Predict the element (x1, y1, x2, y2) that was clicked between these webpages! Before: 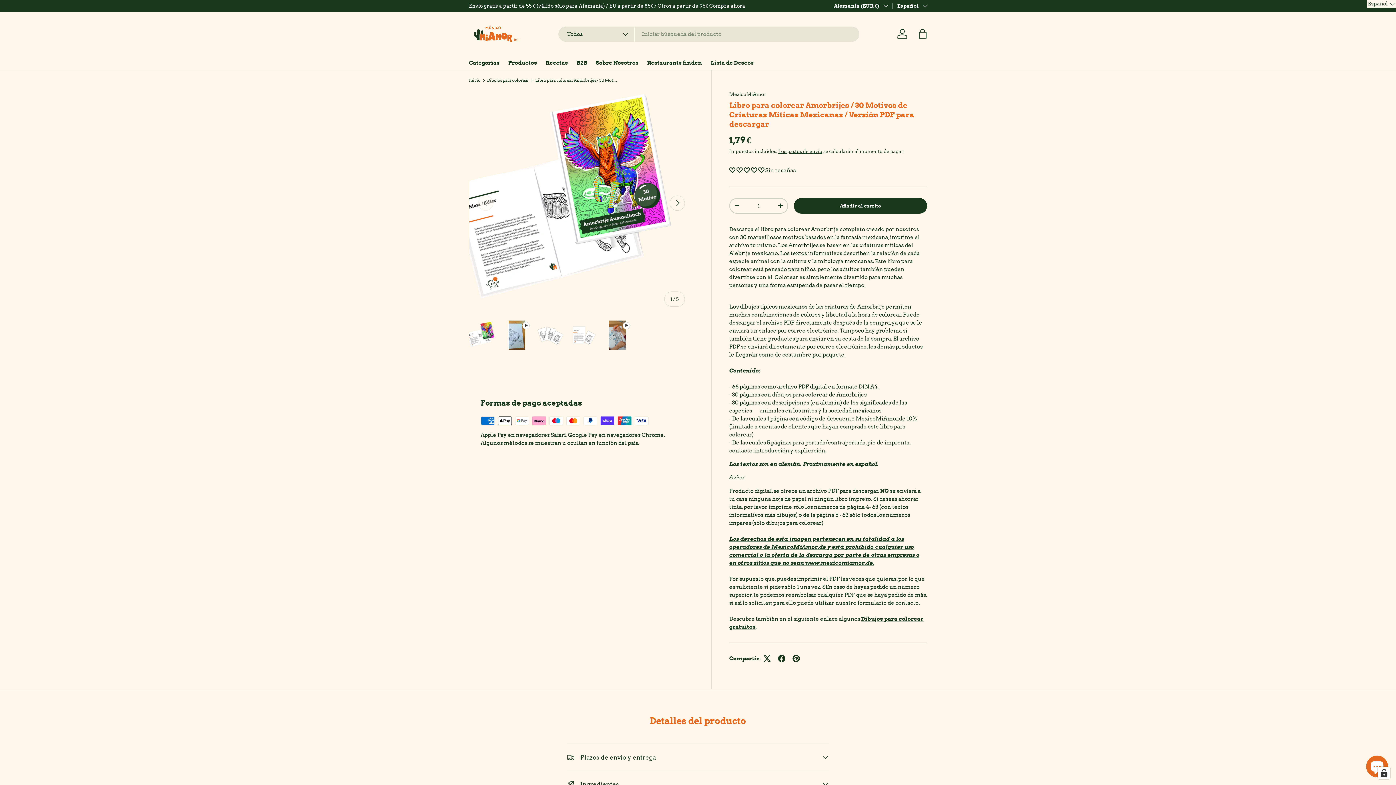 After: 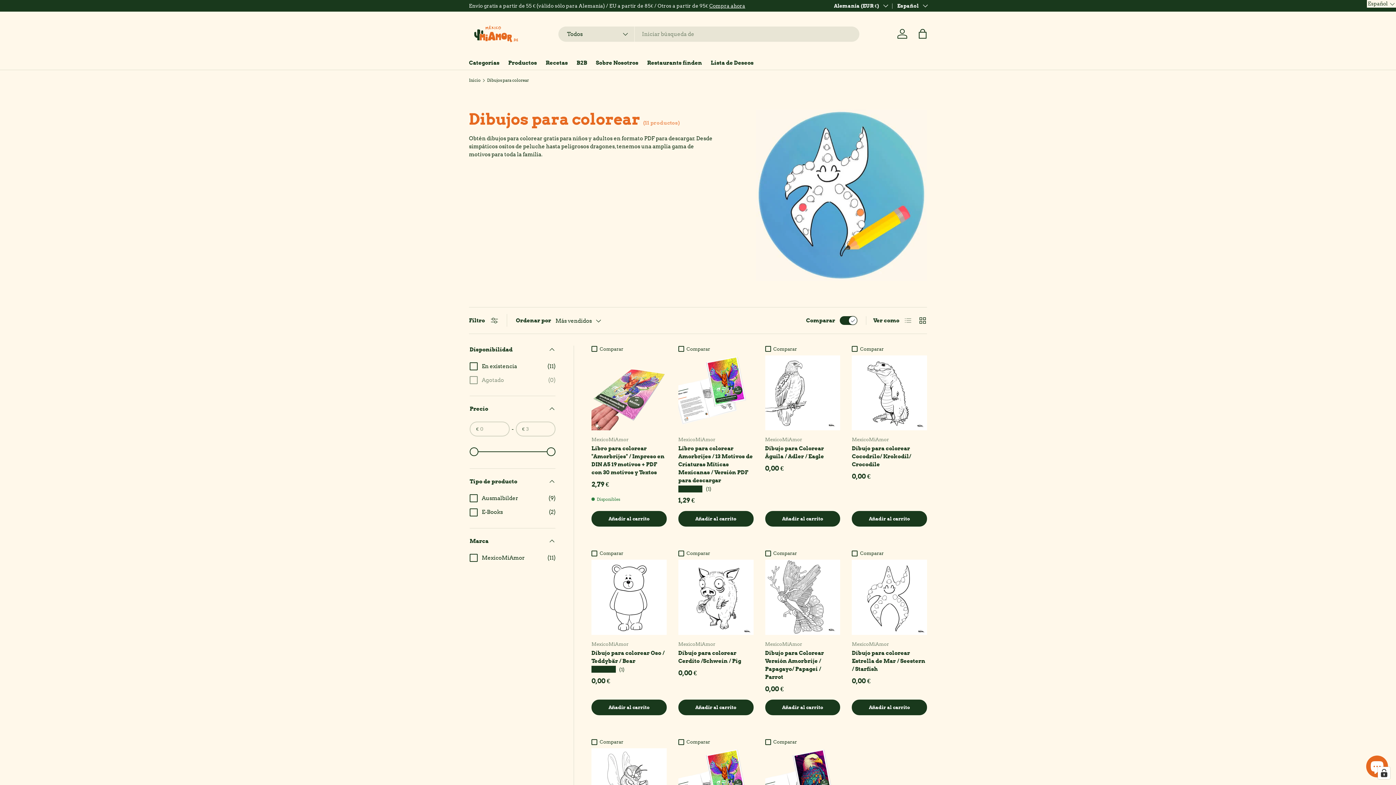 Action: label: Dibujos para colorear bbox: (487, 77, 528, 83)